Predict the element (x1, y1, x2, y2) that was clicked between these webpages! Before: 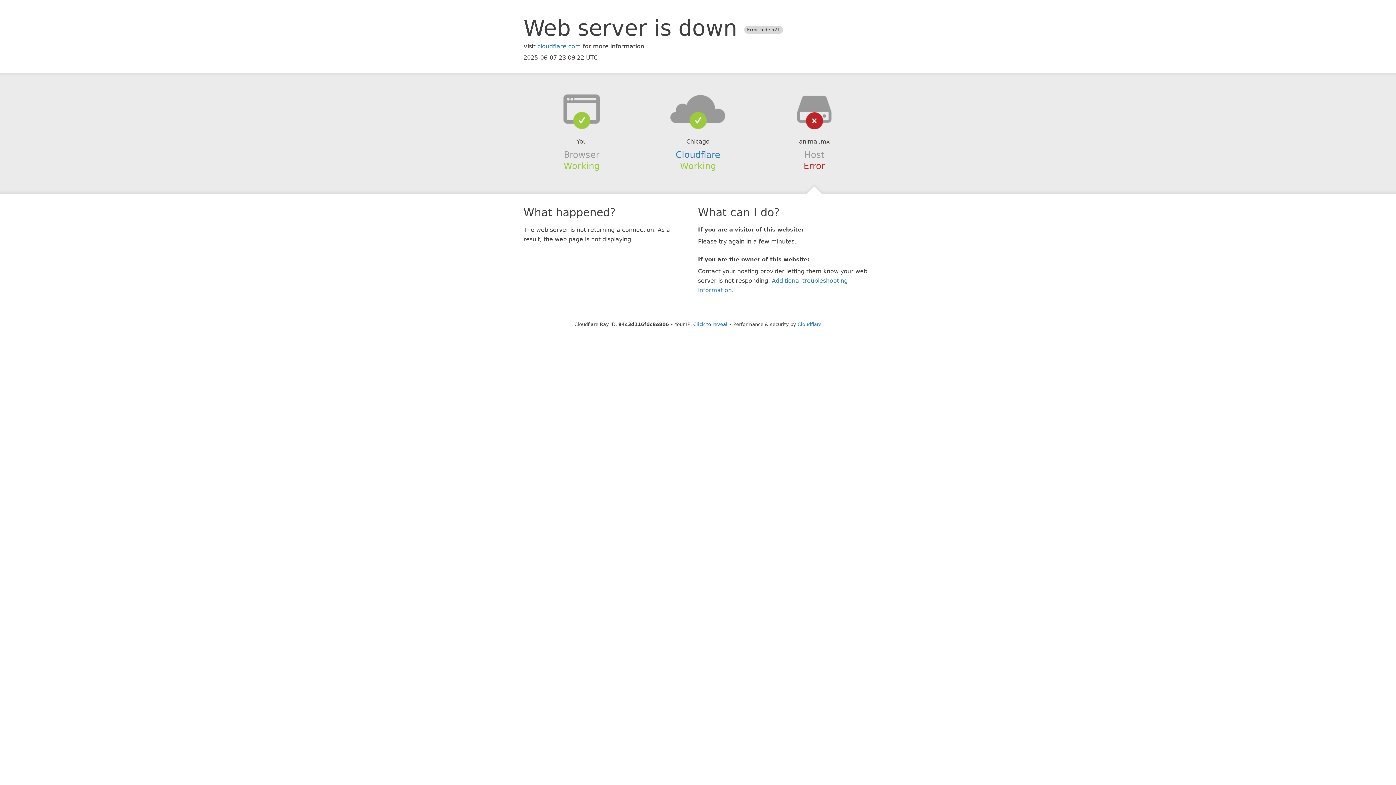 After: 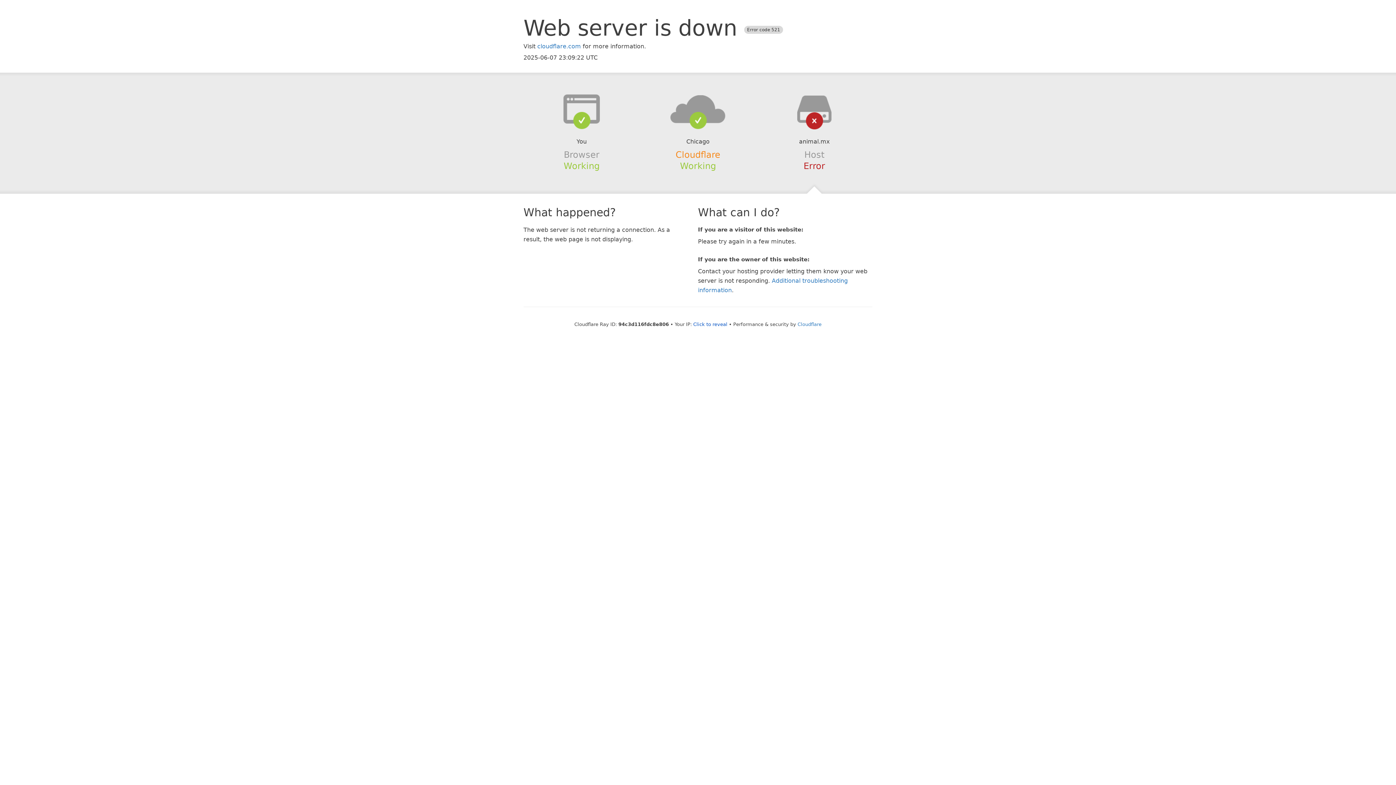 Action: bbox: (675, 149, 720, 159) label: Cloudflare